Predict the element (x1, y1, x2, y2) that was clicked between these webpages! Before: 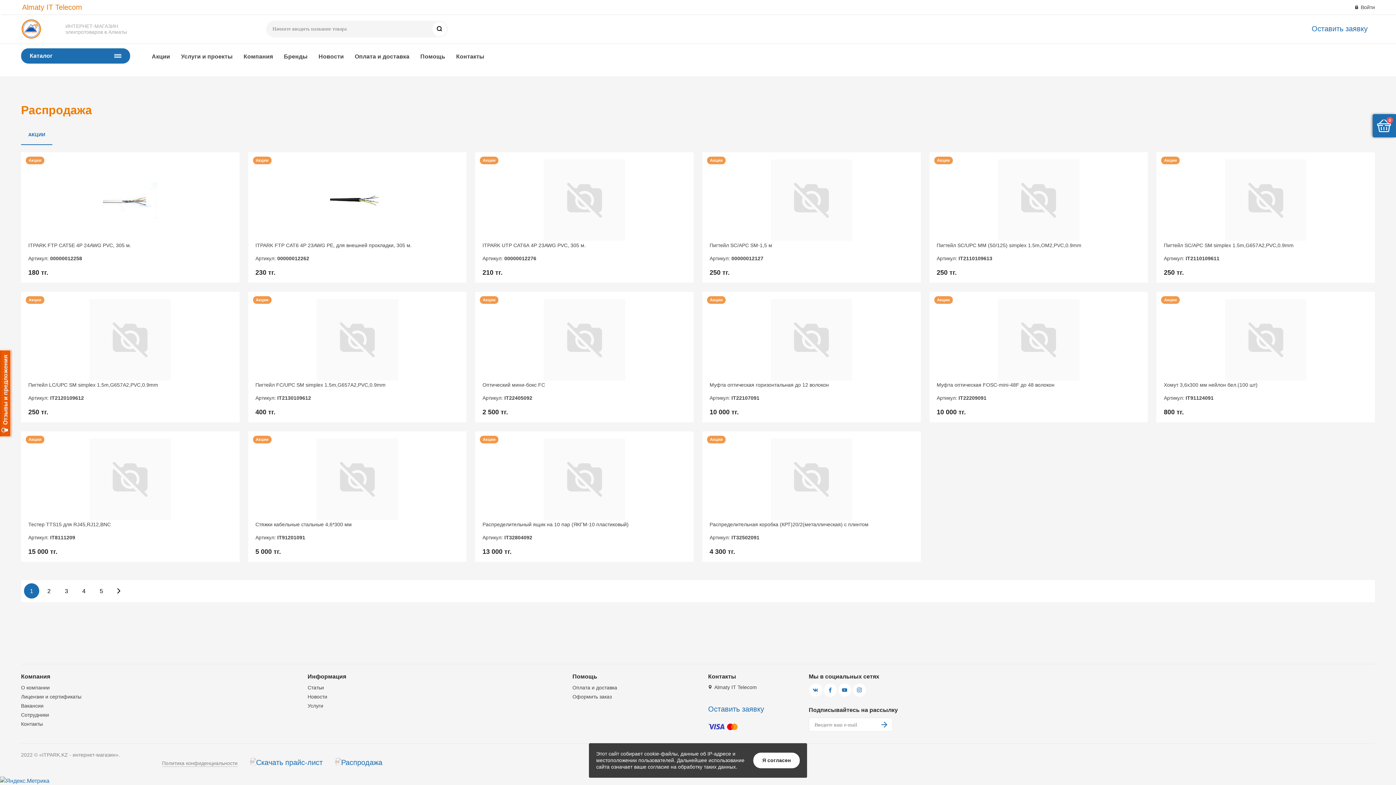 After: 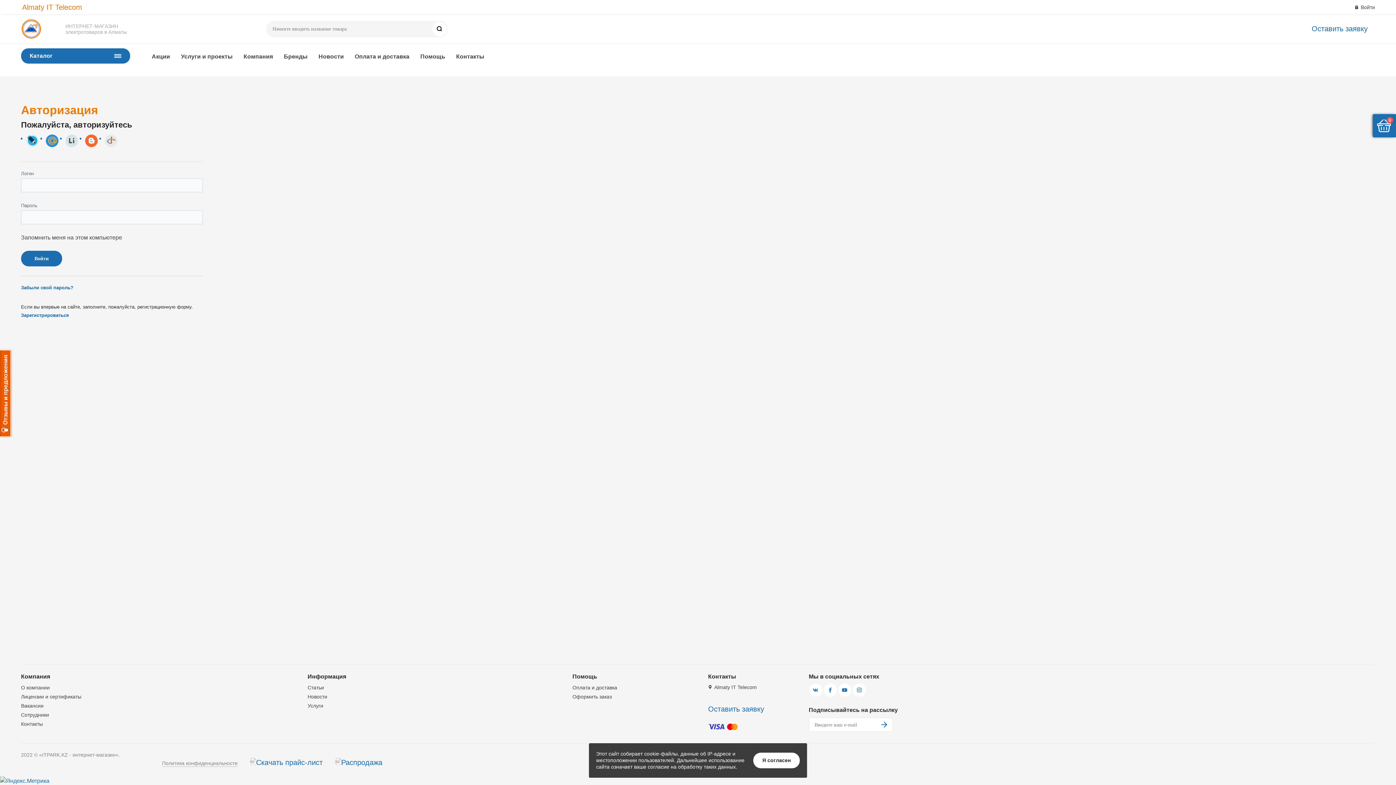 Action: label: Войти bbox: (1354, 4, 1375, 10)